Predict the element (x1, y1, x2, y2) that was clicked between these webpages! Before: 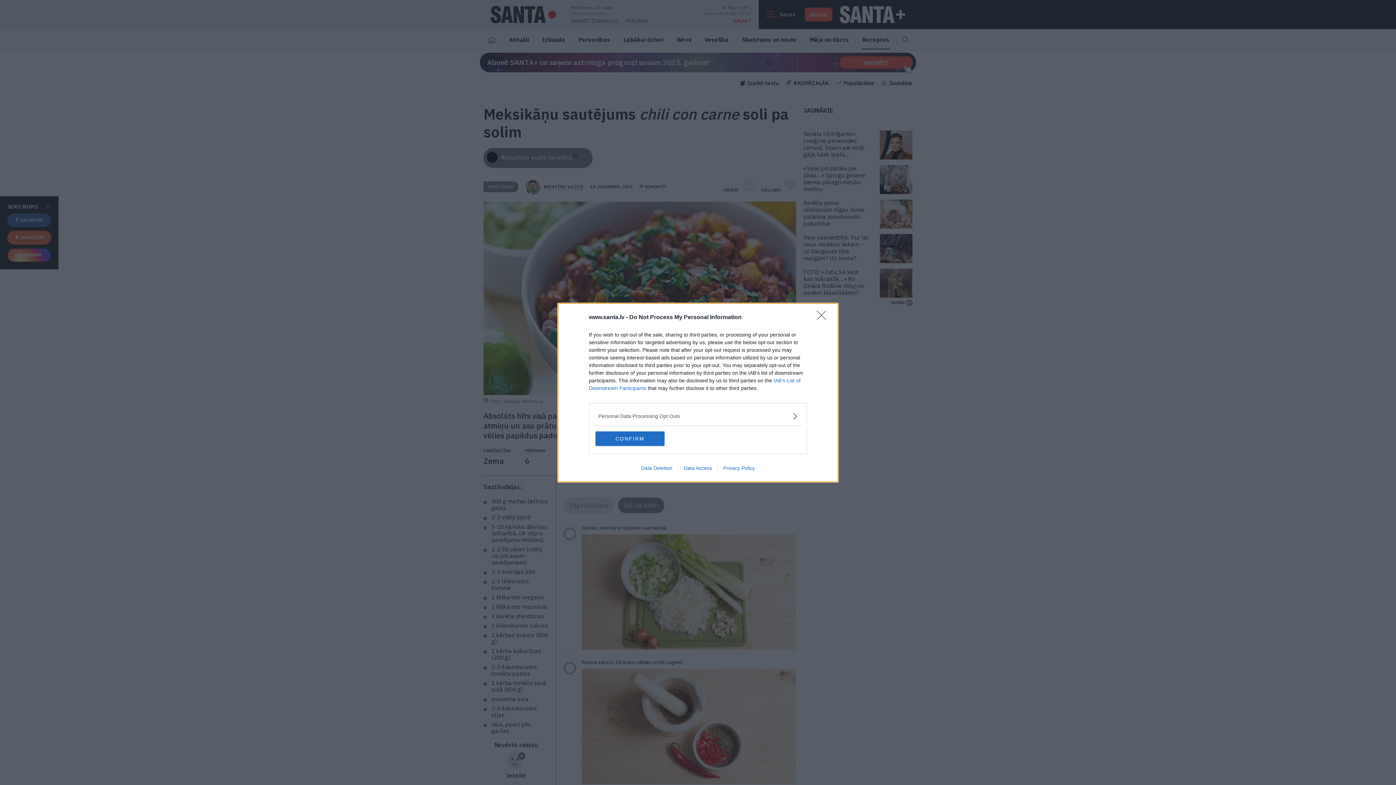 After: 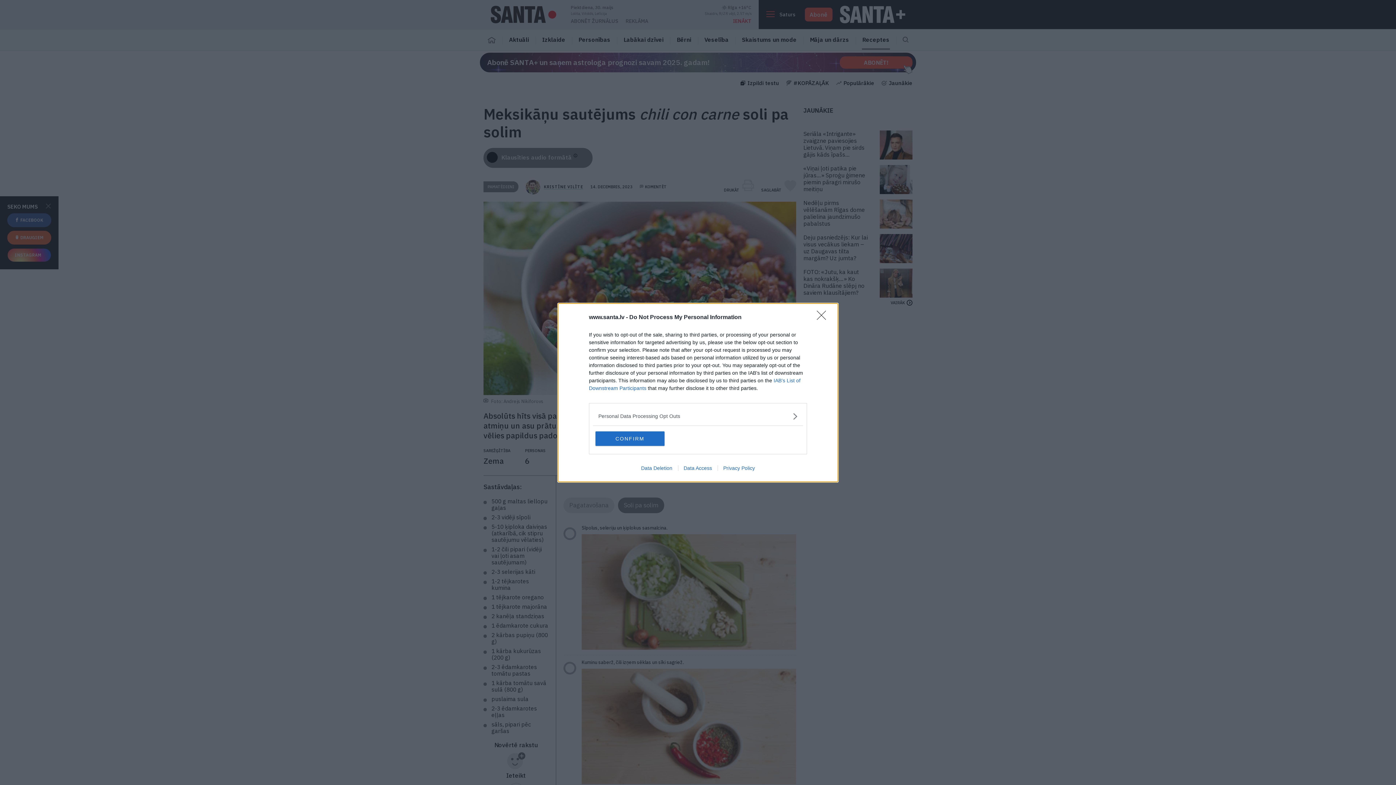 Action: bbox: (678, 465, 717, 471) label: Data Access